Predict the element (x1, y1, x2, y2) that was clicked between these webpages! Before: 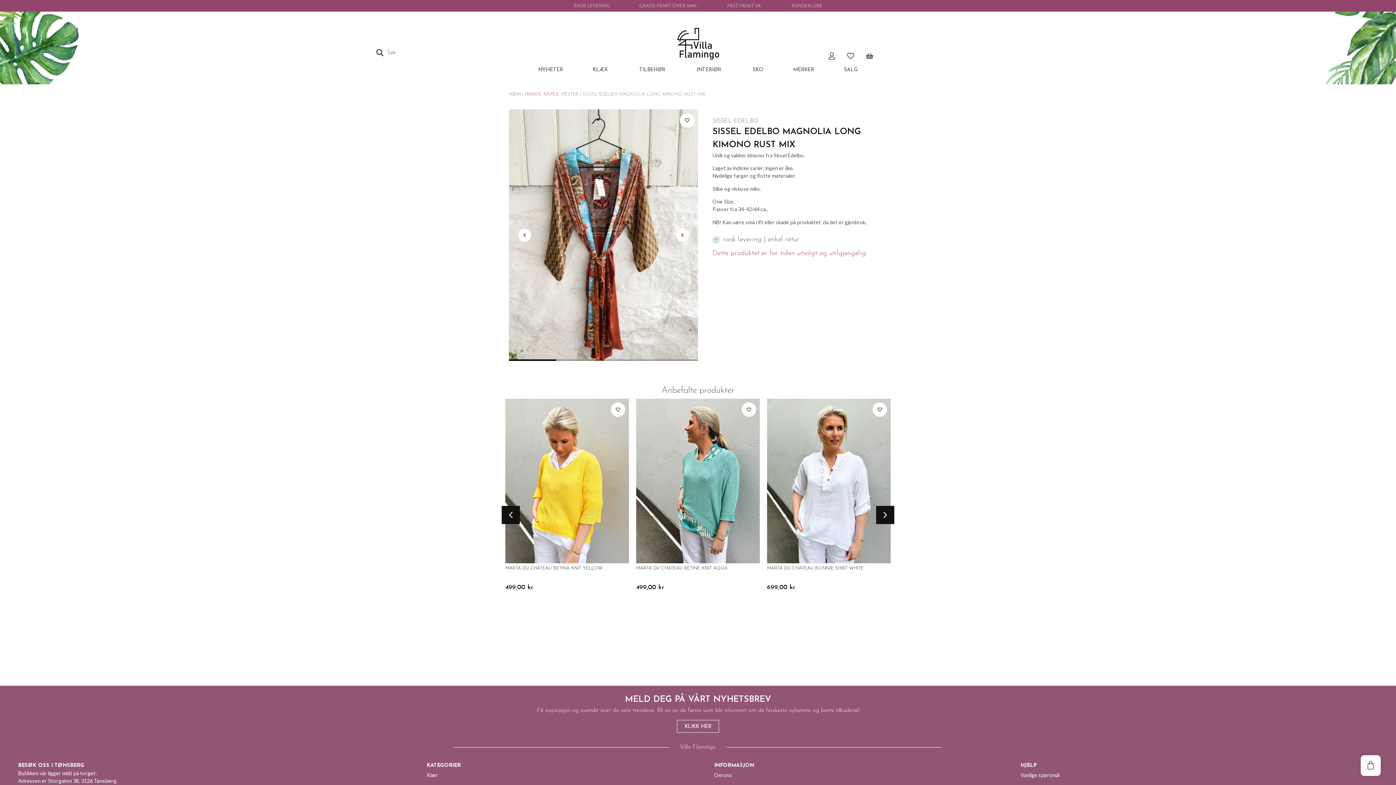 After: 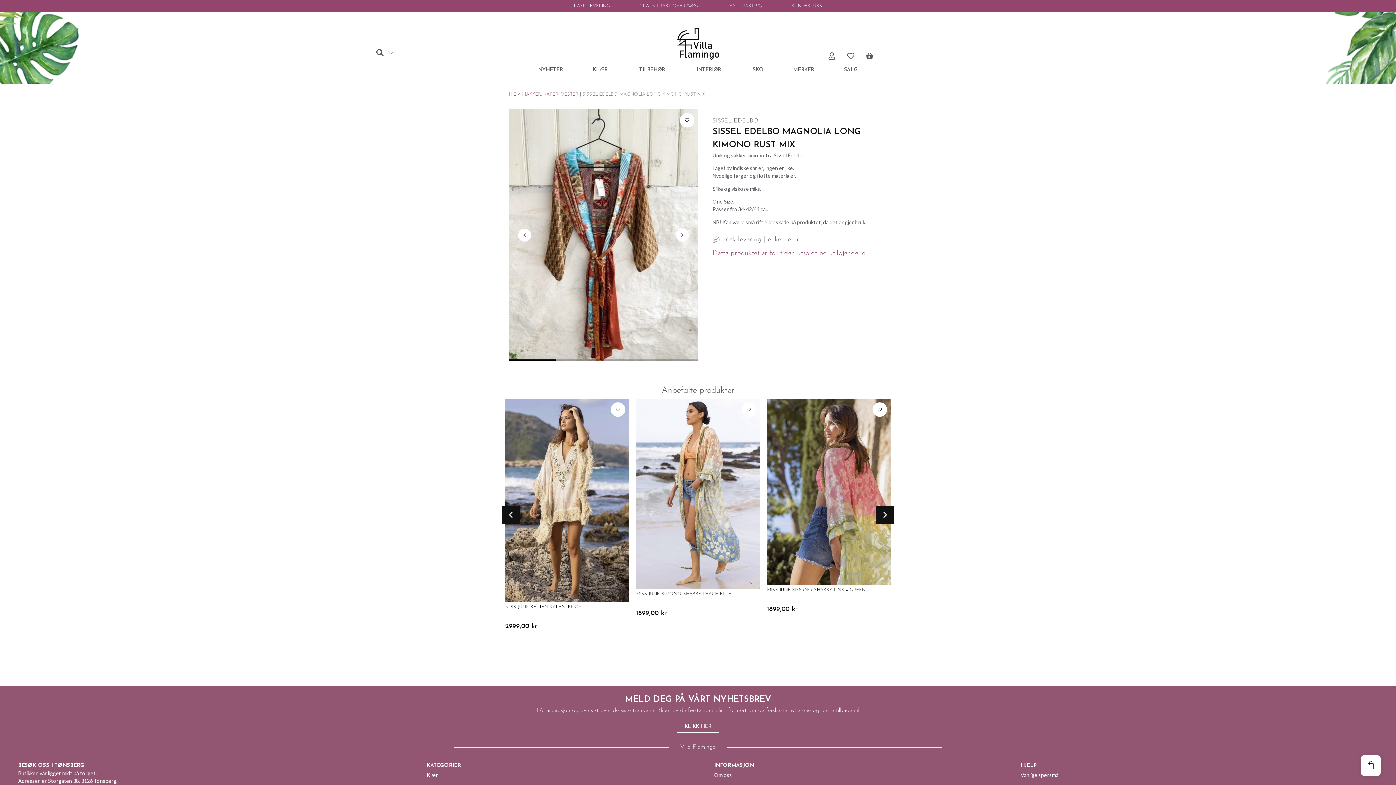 Action: bbox: (509, 109, 698, 361)